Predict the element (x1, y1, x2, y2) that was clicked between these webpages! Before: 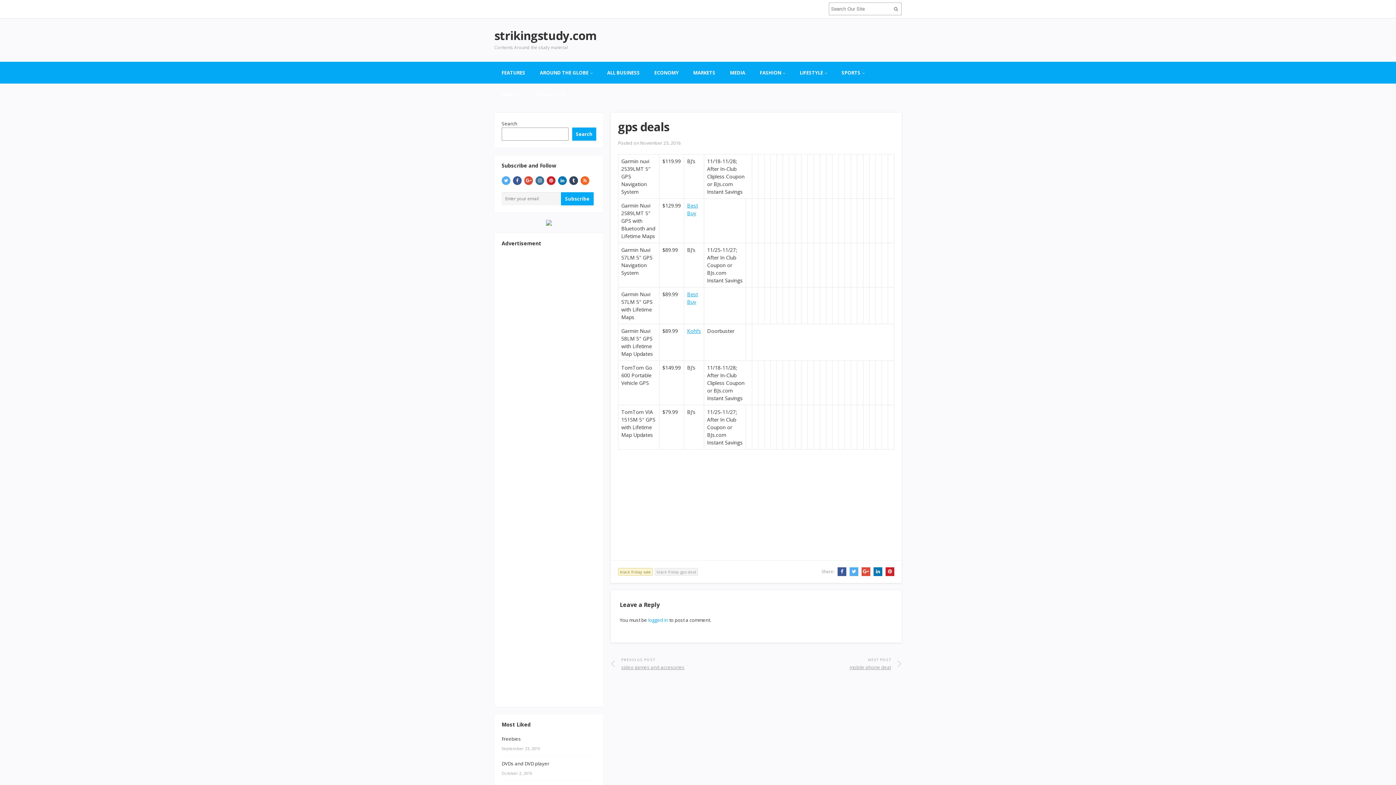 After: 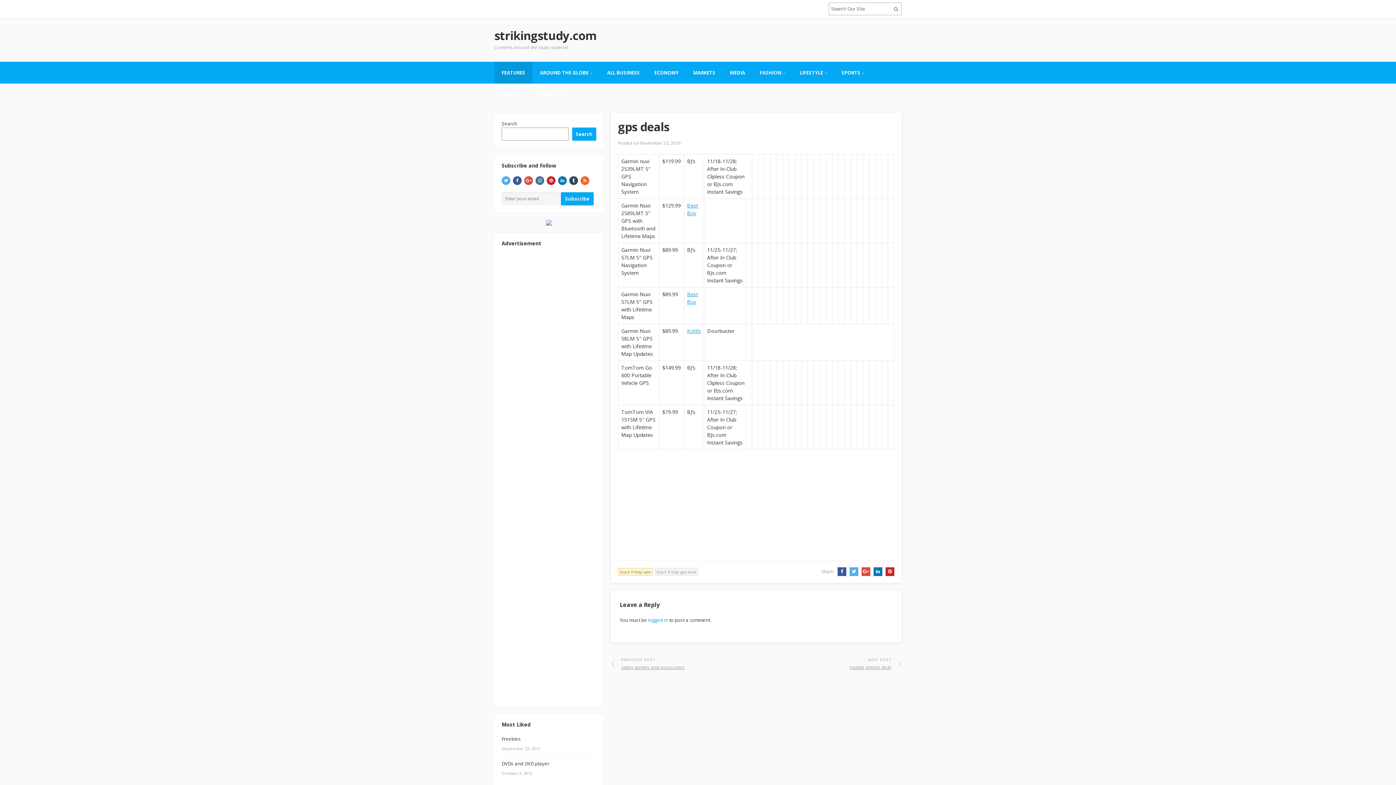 Action: bbox: (494, 61, 532, 83) label: FEATURES